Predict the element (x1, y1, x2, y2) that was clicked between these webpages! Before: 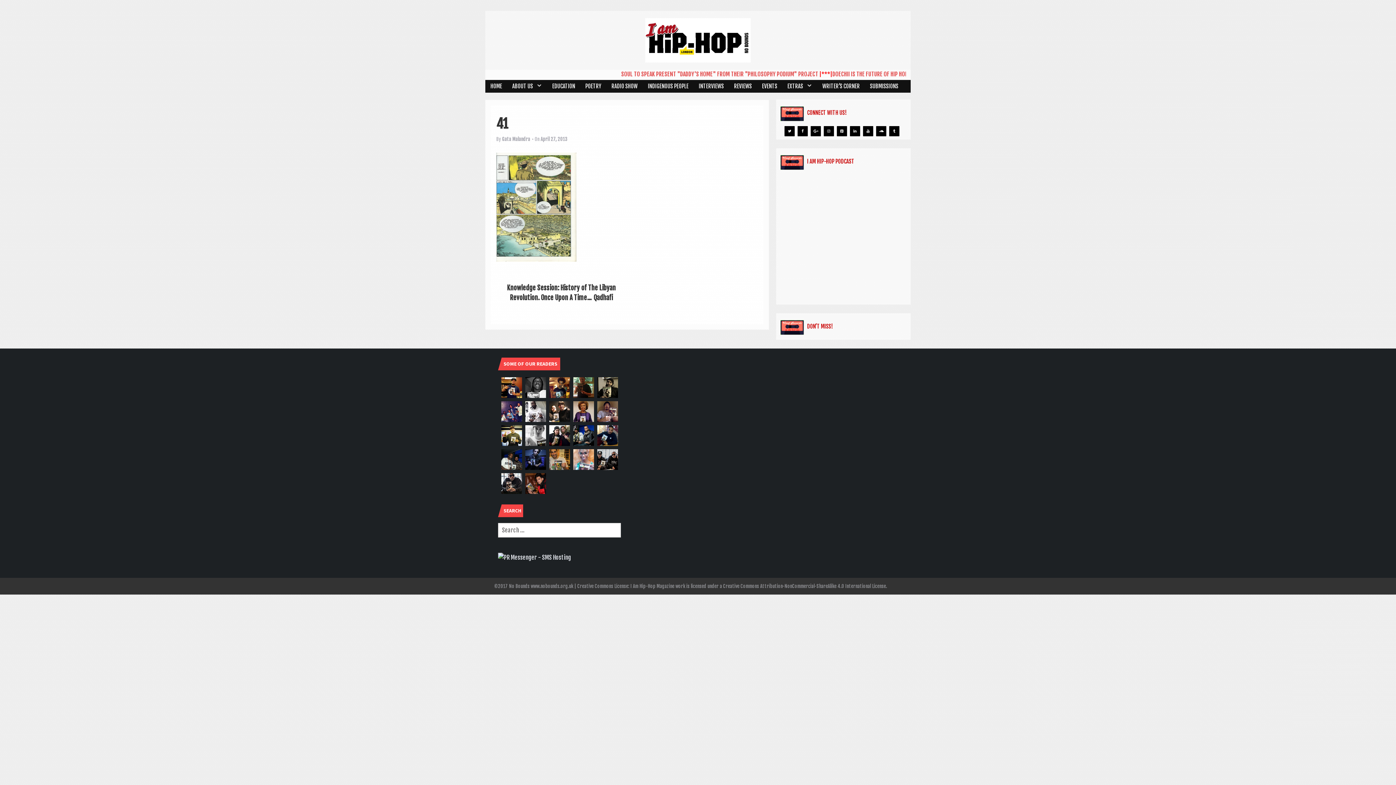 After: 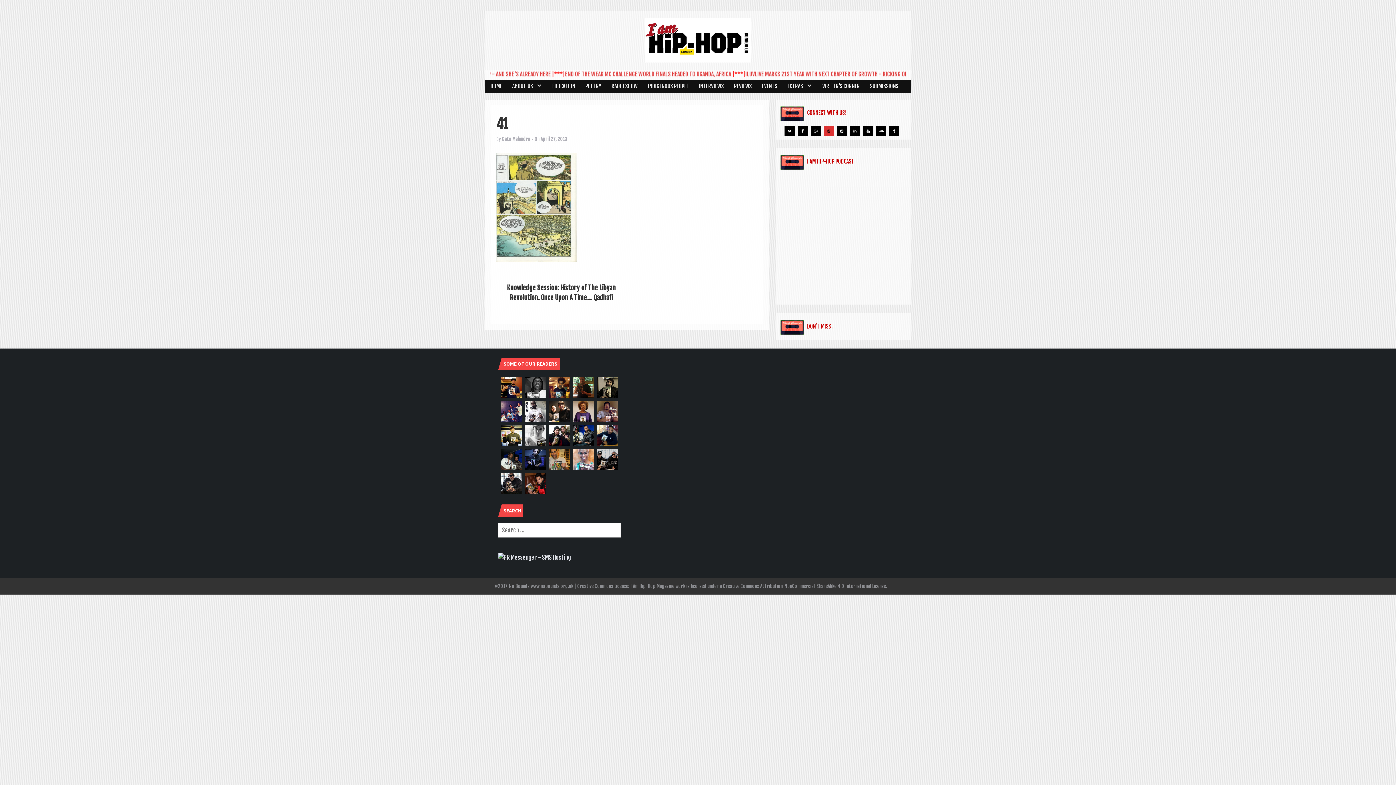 Action: label: Instagram bbox: (824, 126, 834, 136)